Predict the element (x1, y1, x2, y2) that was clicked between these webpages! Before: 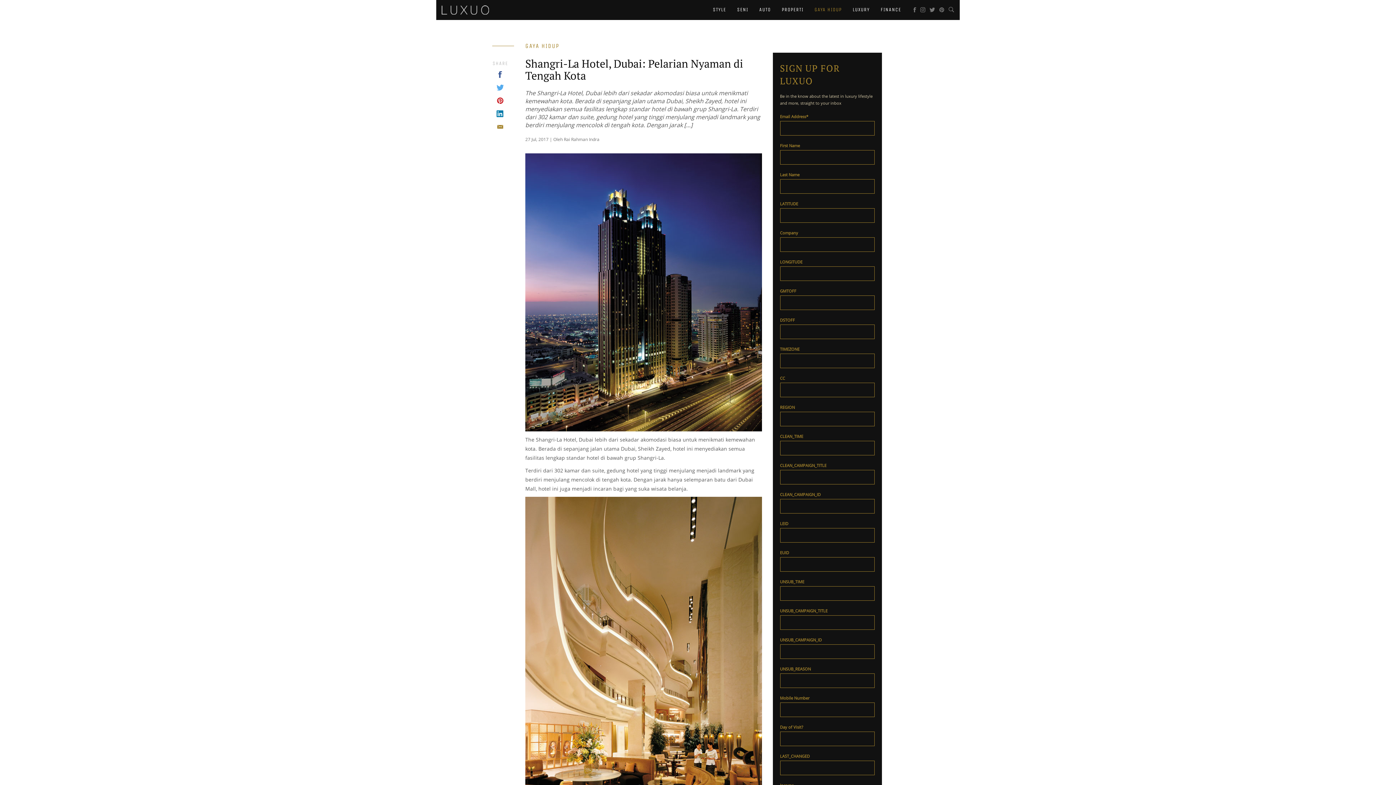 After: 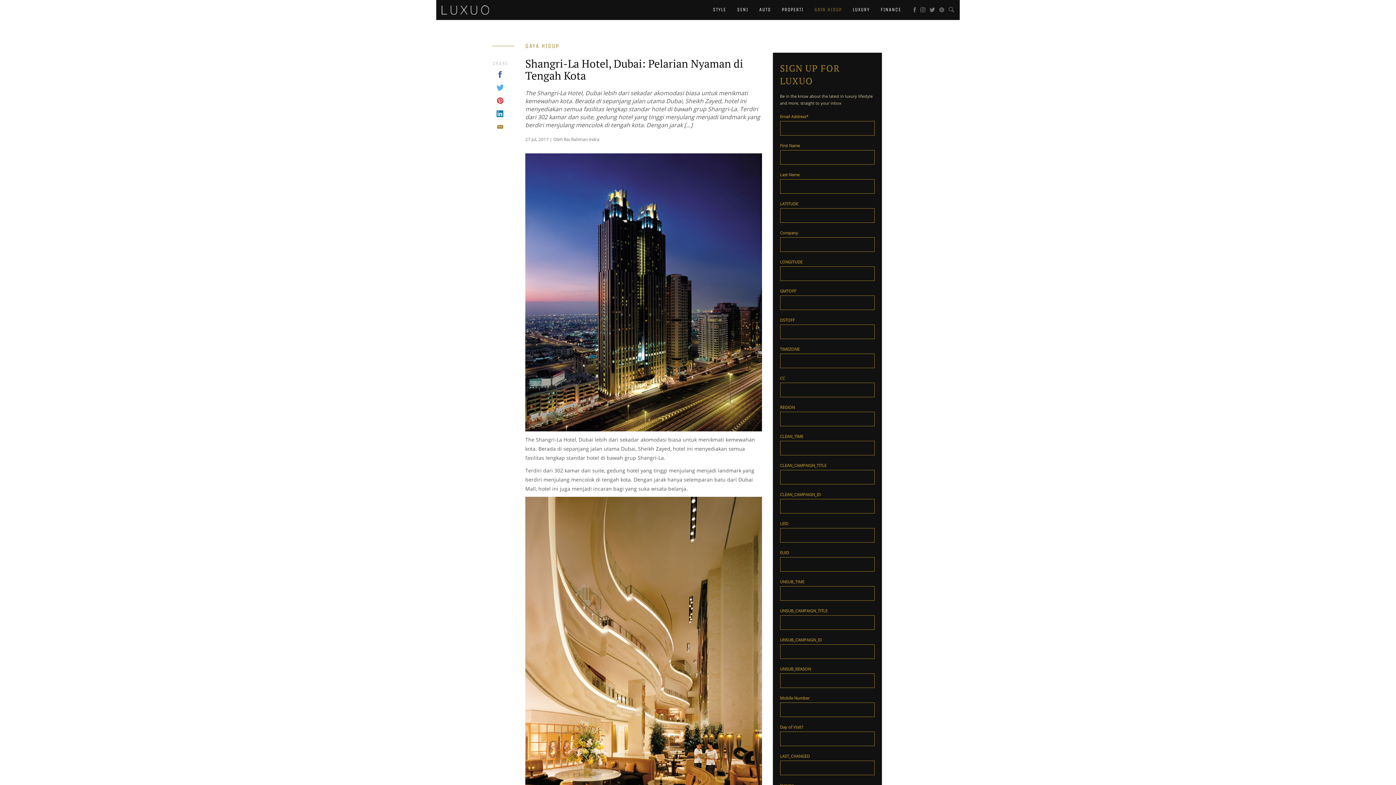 Action: bbox: (496, 112, 504, 118)